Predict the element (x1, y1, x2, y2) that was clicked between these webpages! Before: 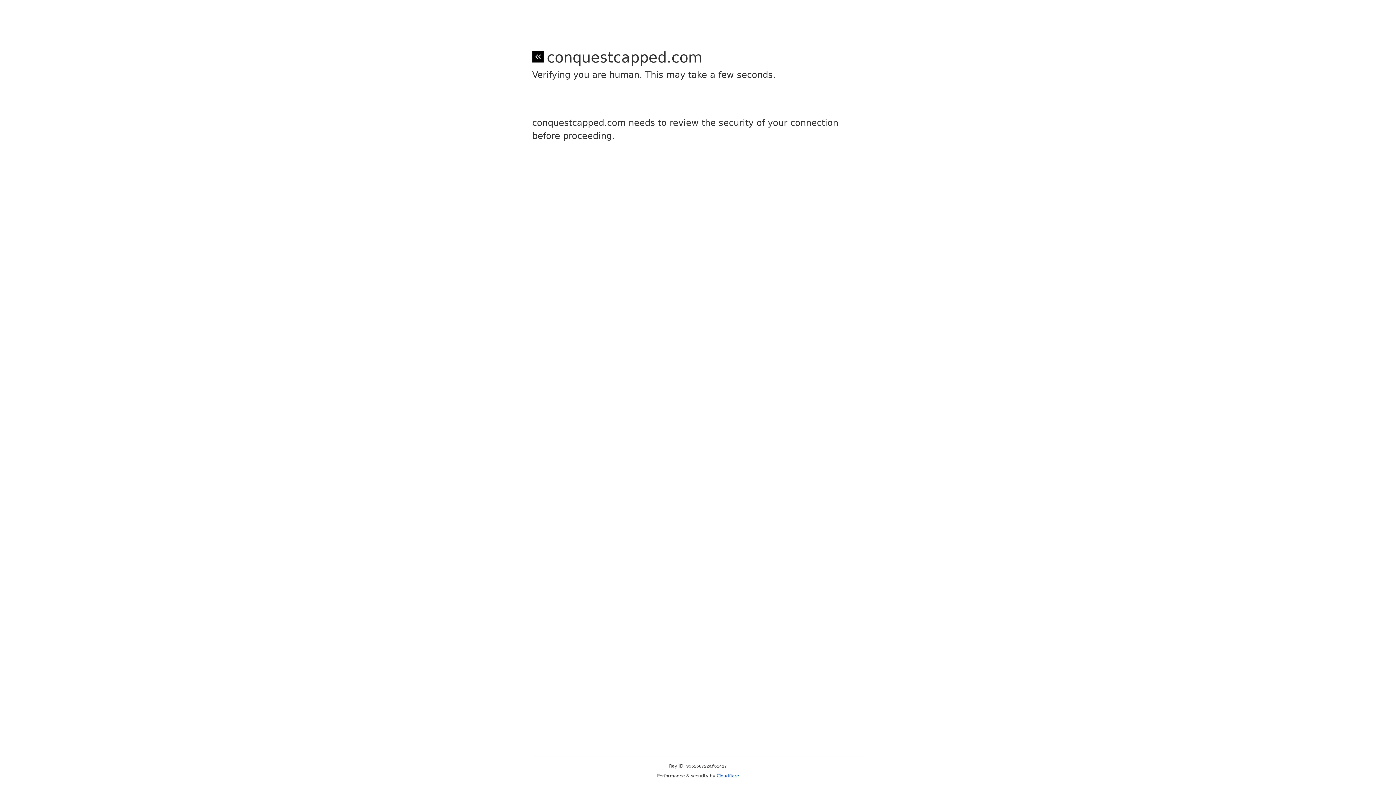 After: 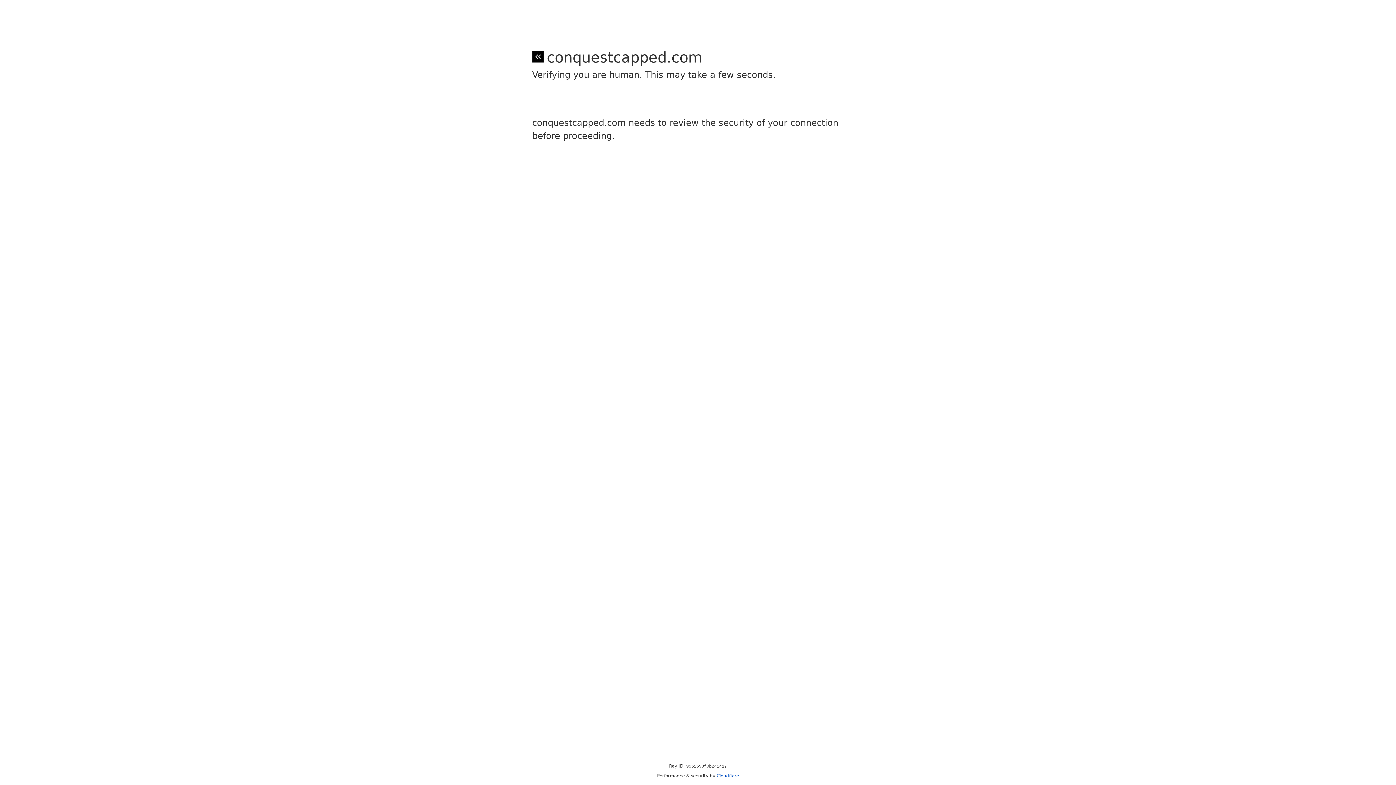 Action: bbox: (716, 773, 739, 778) label: Cloudflare